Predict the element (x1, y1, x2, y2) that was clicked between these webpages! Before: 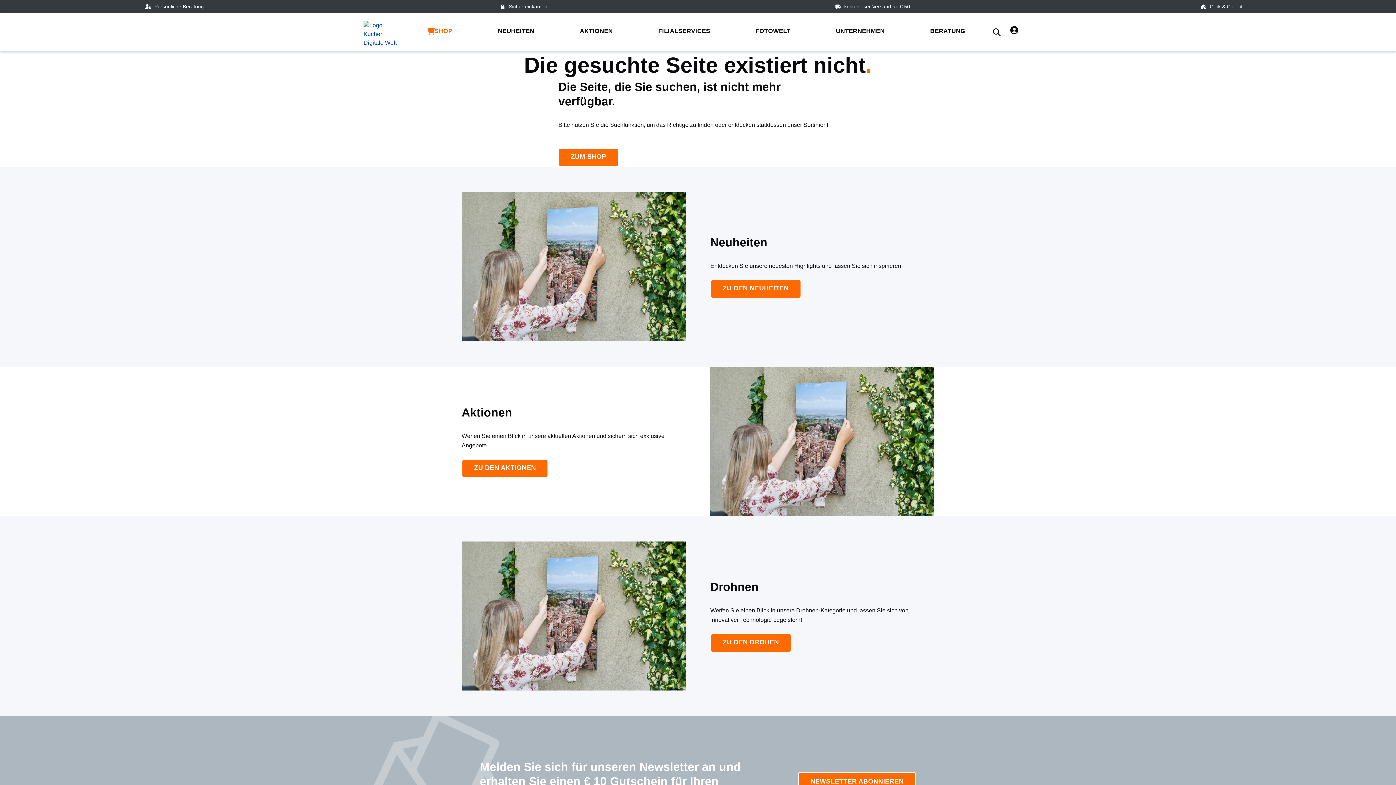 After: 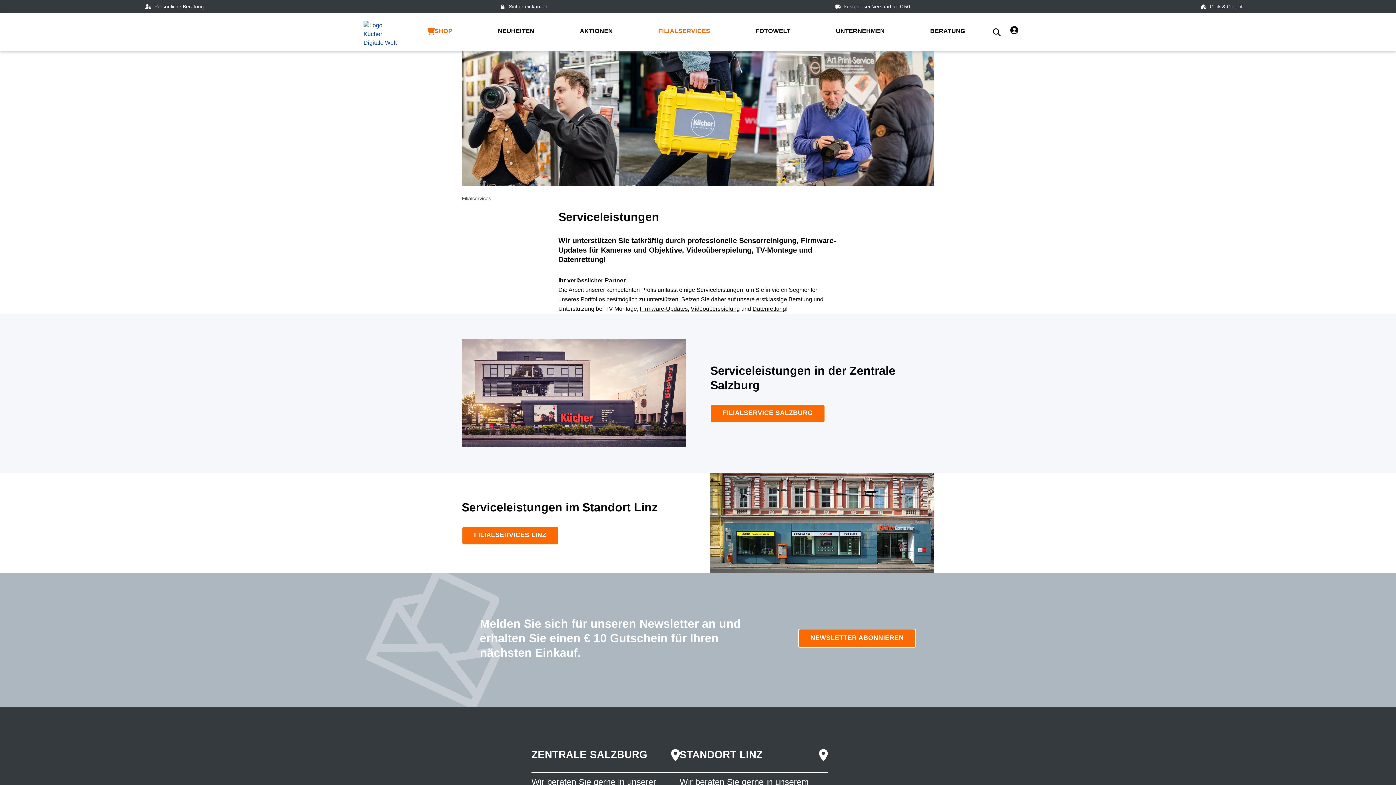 Action: label: FILIALSERVICES bbox: (635, 26, 733, 37)